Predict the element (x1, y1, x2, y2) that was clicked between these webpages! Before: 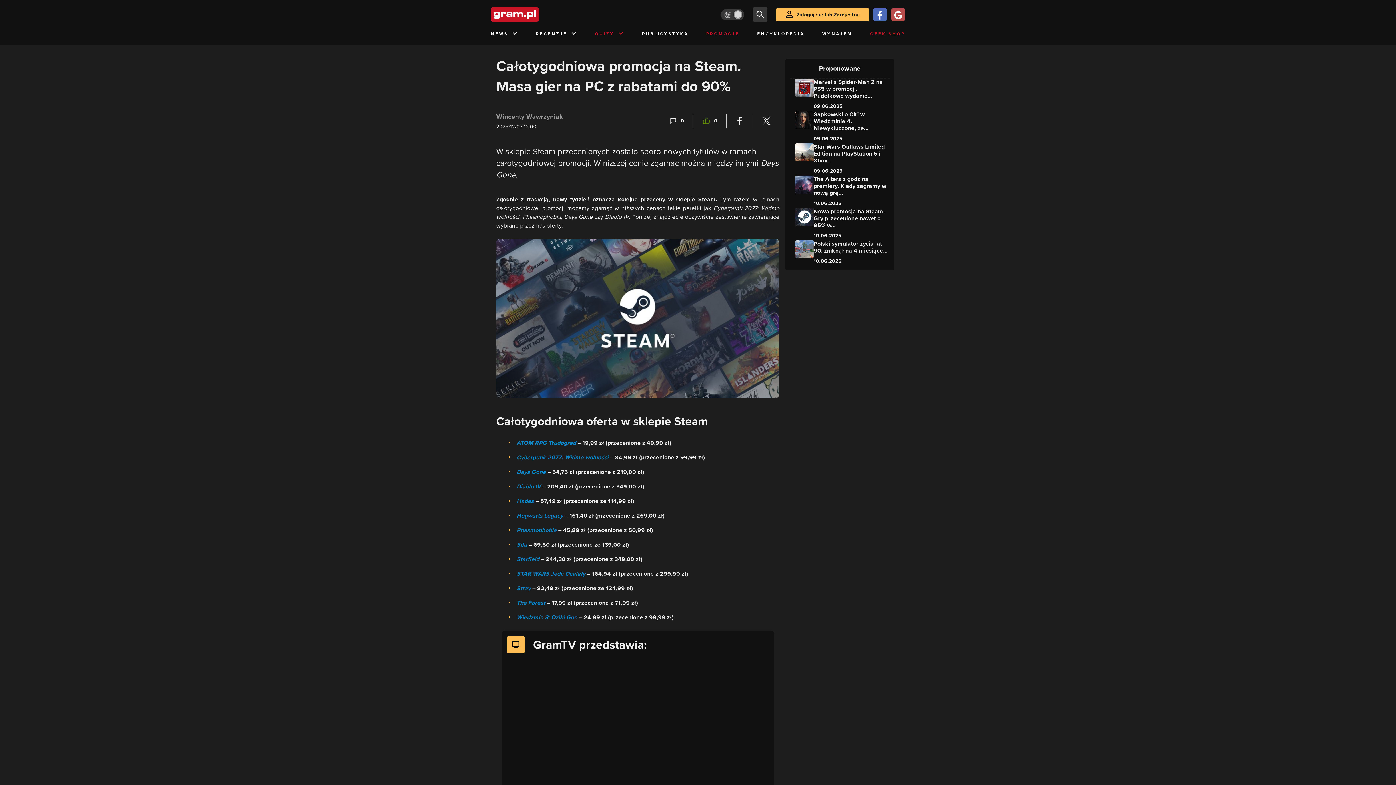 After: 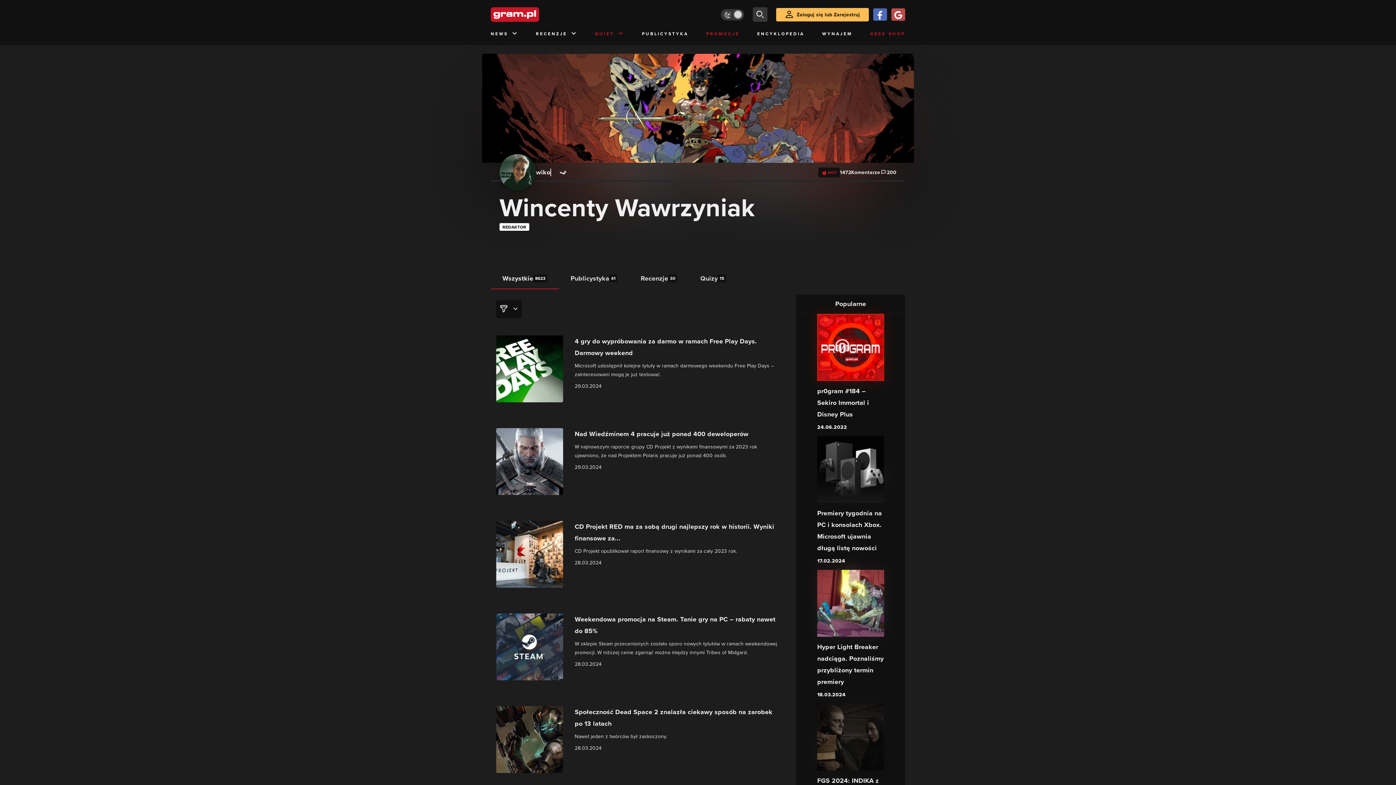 Action: label: Podlinkowany awatar autora bbox: (496, 749, 532, 786)